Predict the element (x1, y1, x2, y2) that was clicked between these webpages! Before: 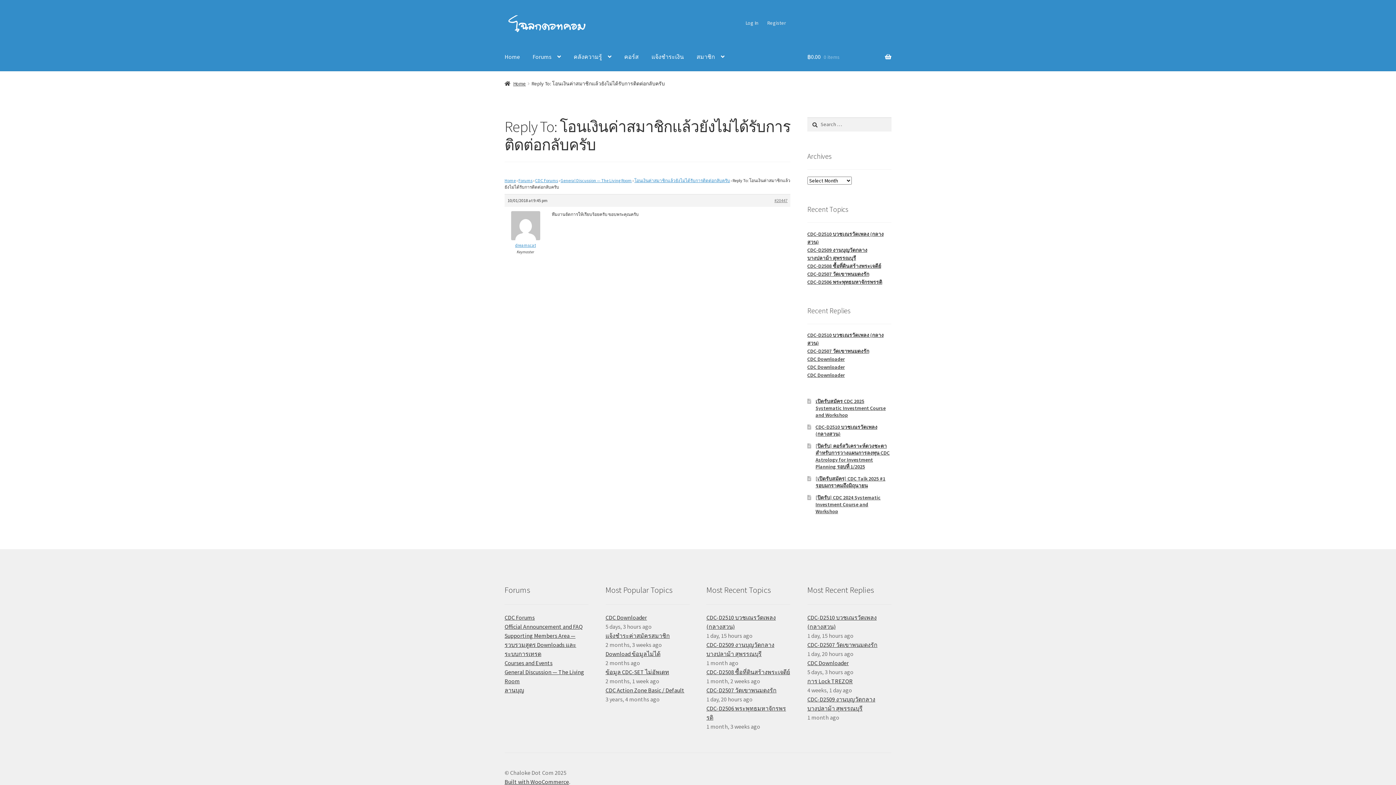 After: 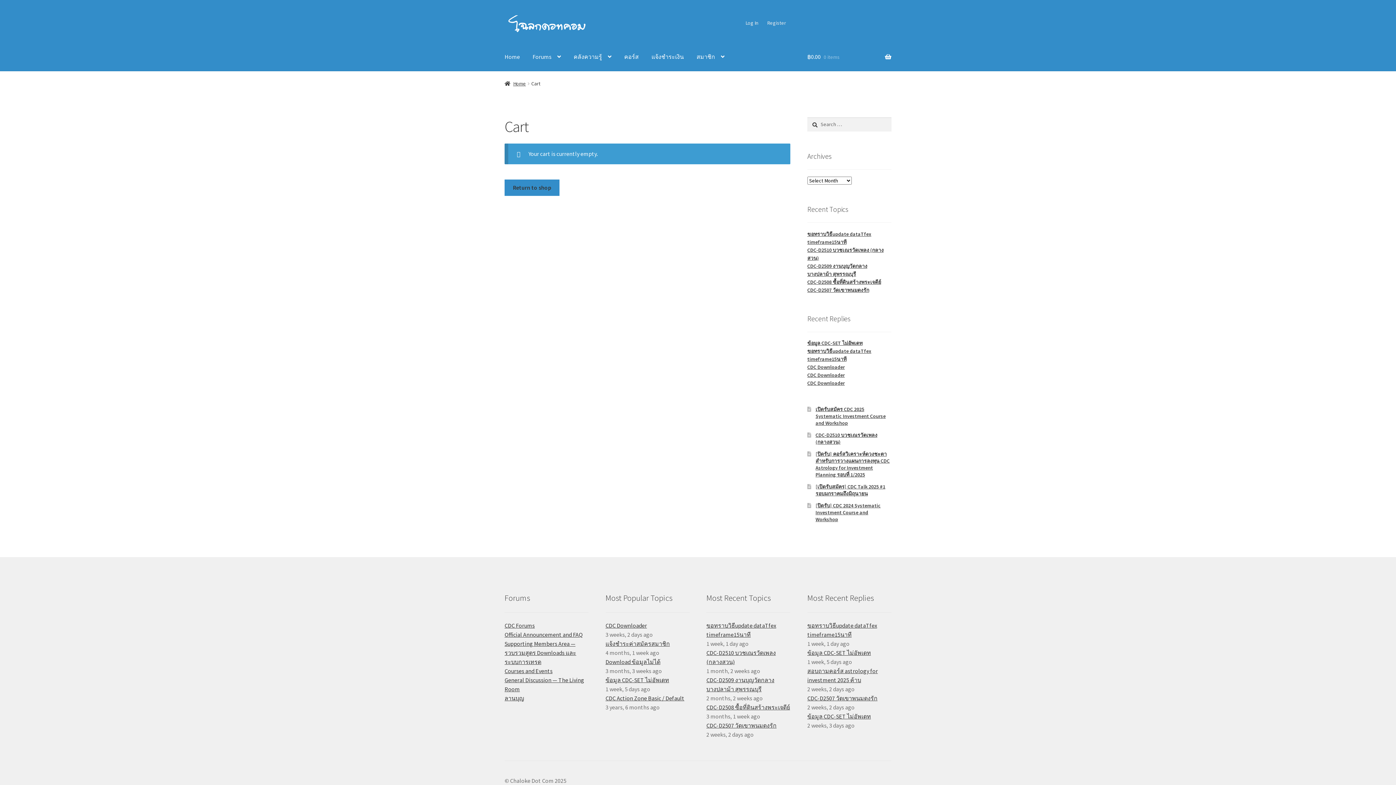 Action: bbox: (807, 43, 891, 70) label: ฿0.00 0 items